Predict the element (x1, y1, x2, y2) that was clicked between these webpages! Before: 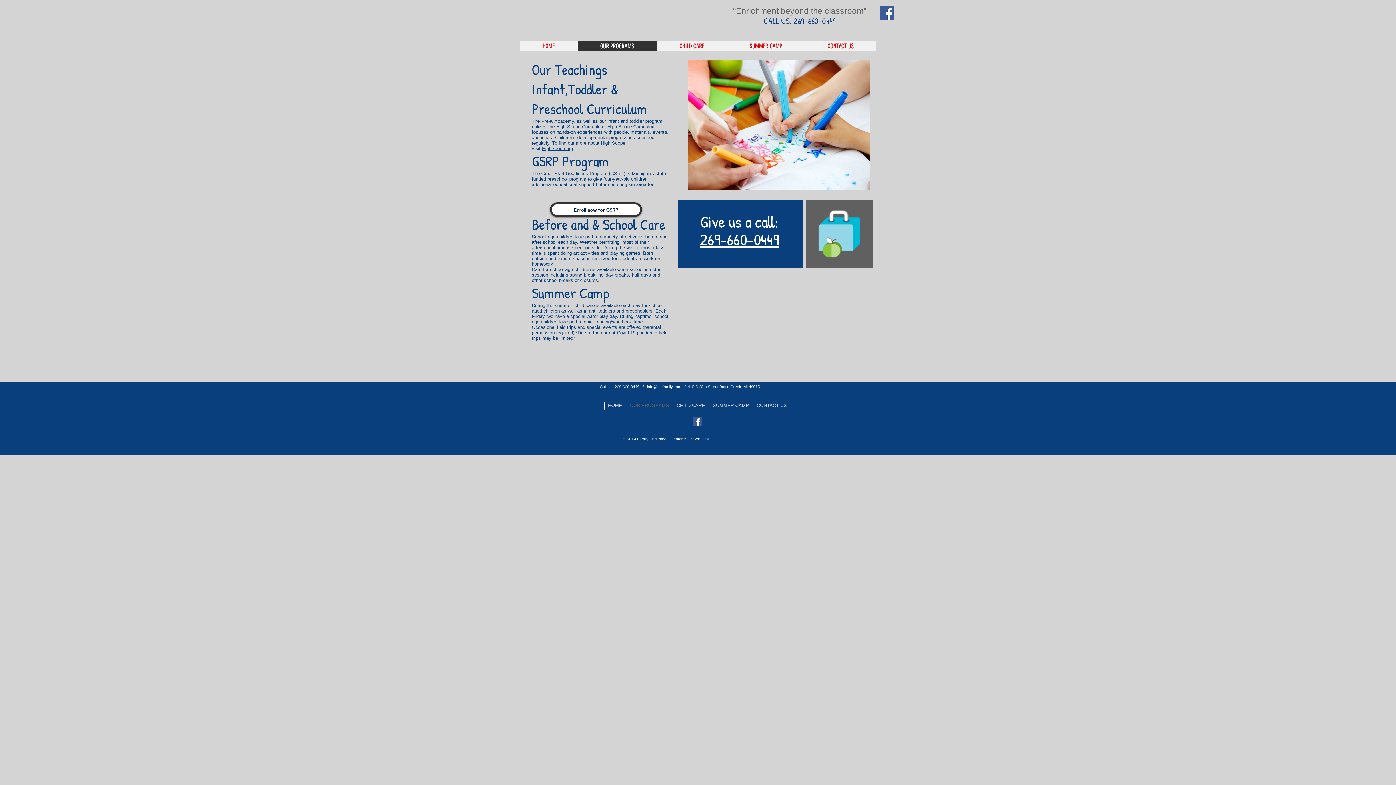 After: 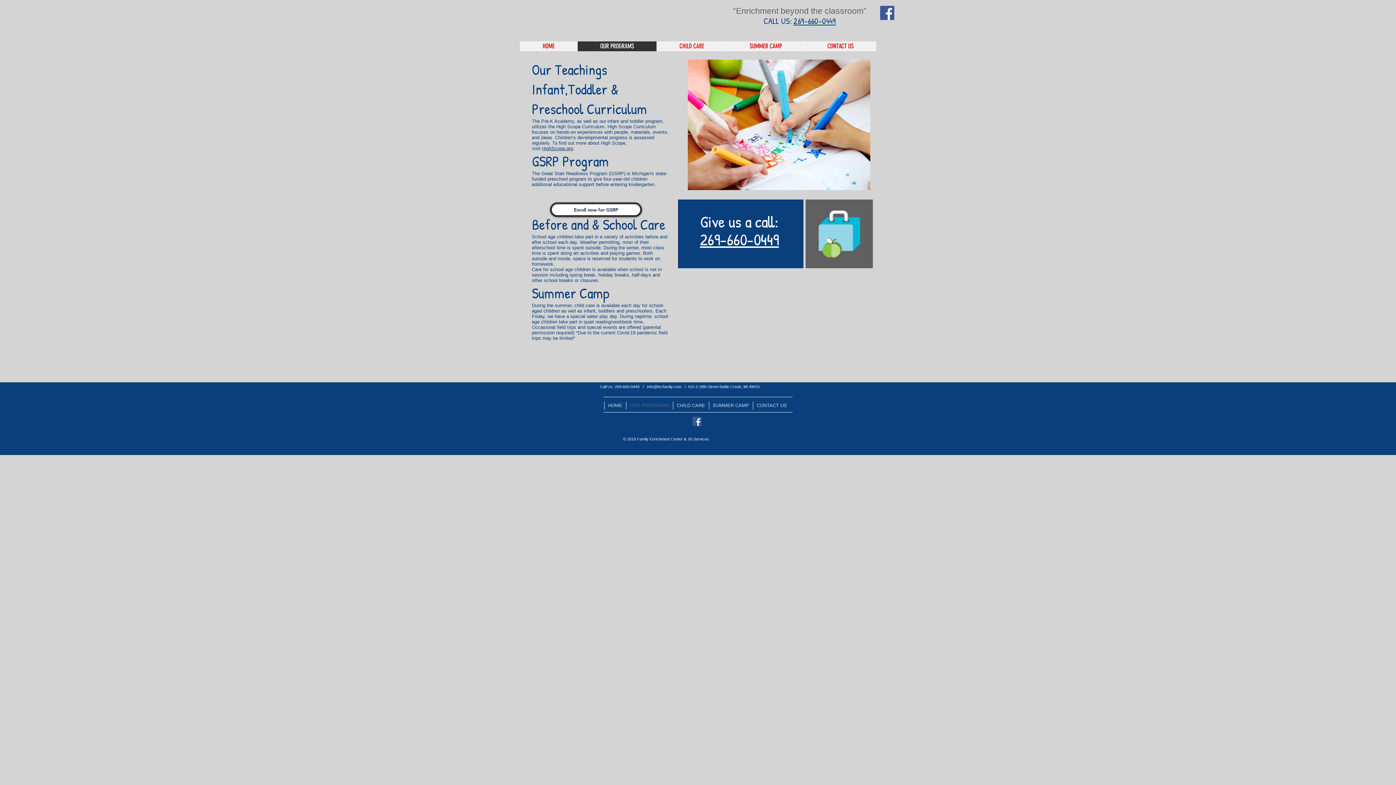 Action: bbox: (793, 15, 836, 26) label: 269-660-0449